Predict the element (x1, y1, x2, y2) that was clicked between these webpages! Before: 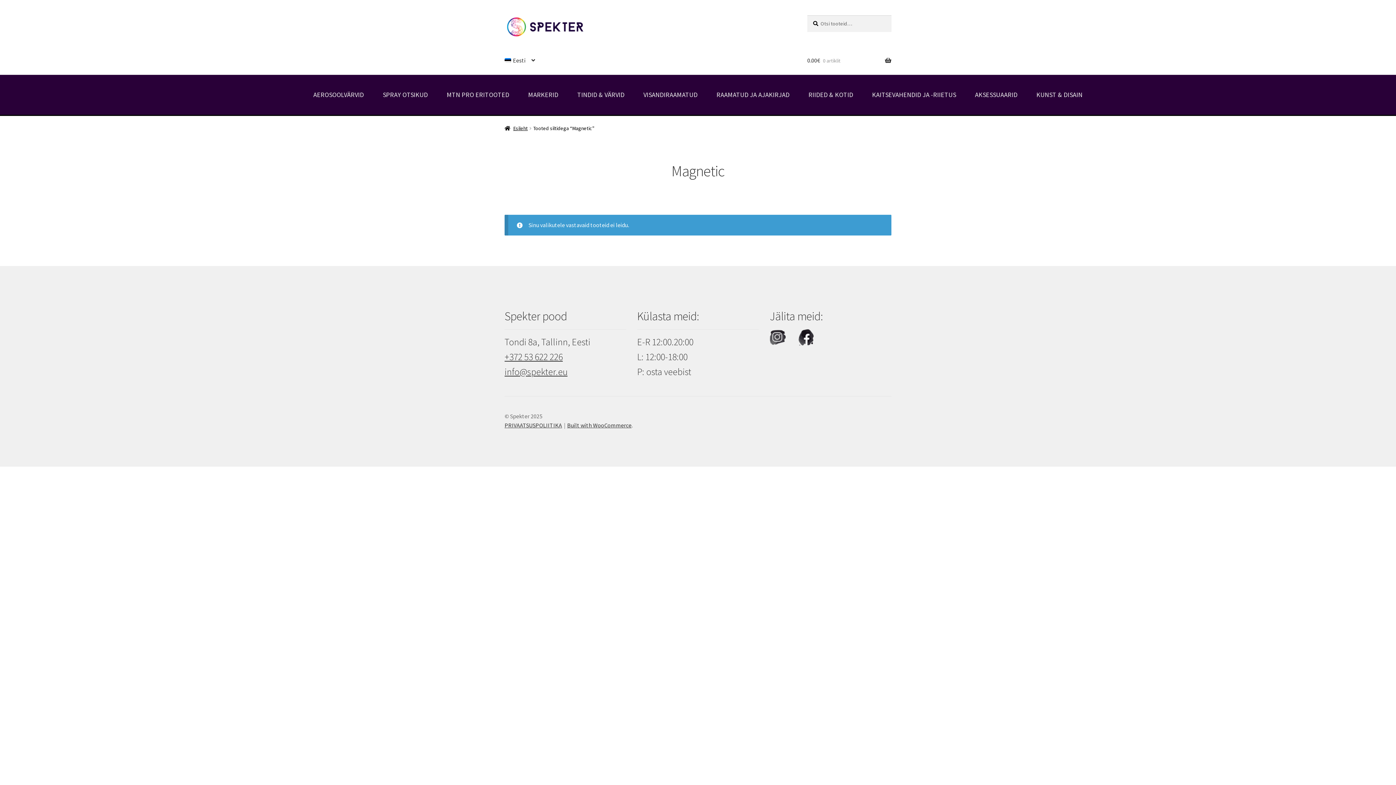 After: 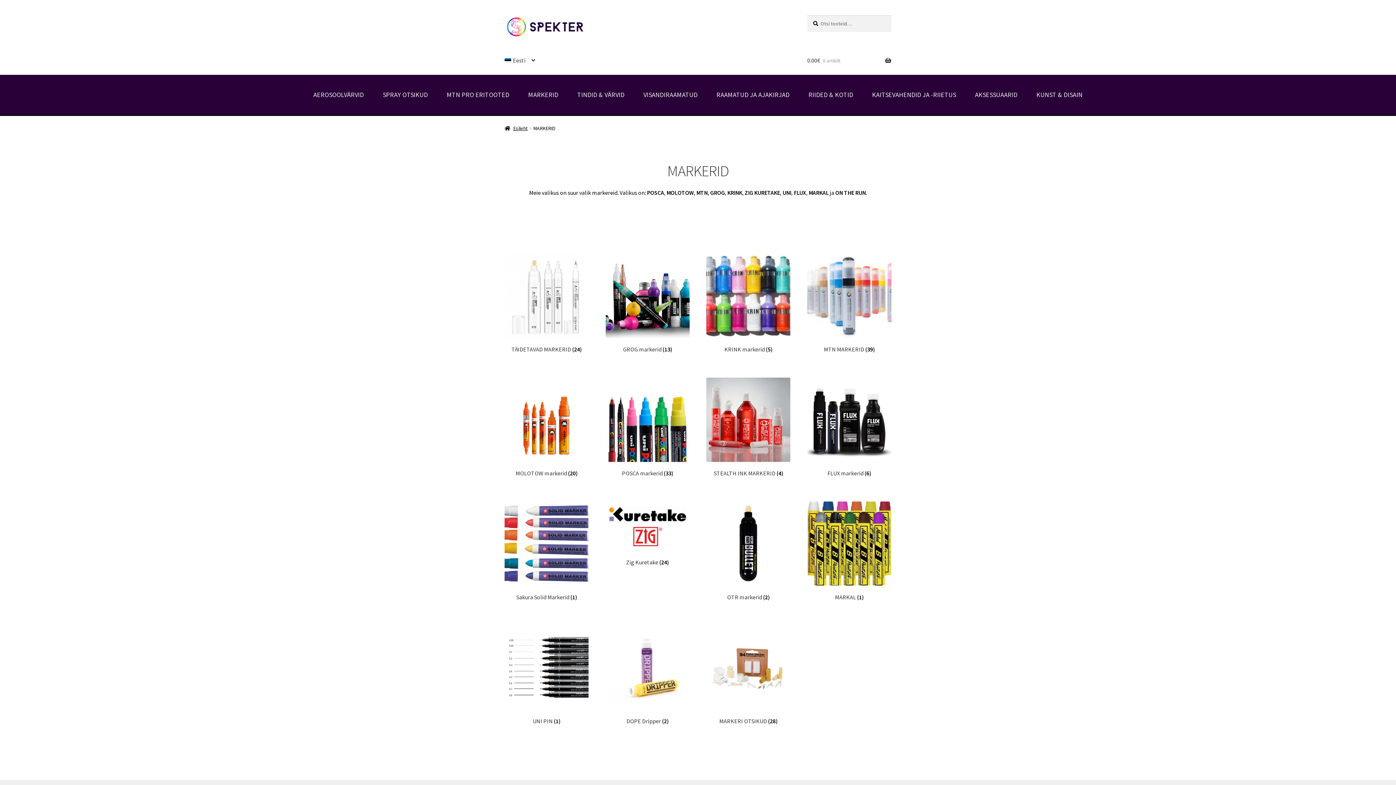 Action: bbox: (518, 85, 568, 103) label: MARKERID